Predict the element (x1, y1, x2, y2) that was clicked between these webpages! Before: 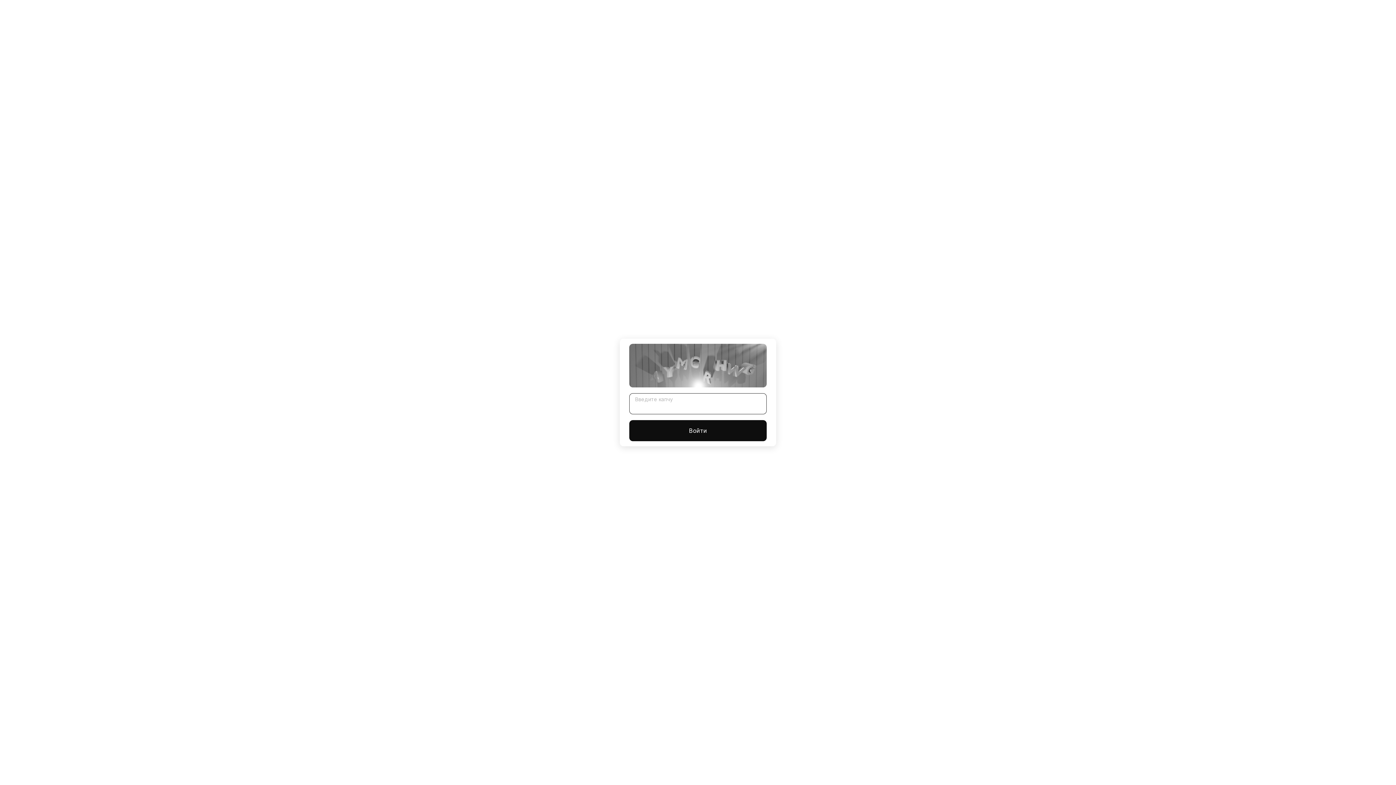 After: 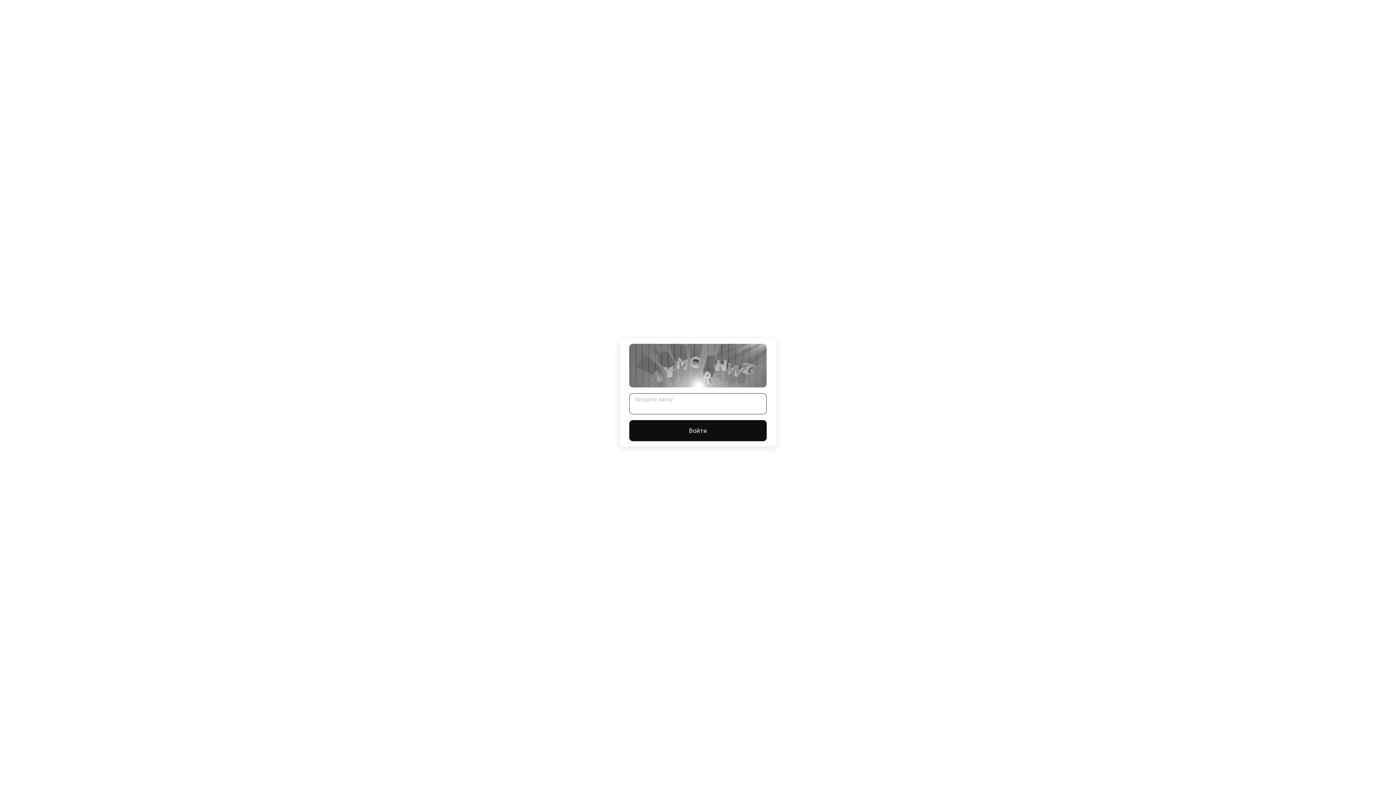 Action: bbox: (629, 420, 766, 441) label: Войти